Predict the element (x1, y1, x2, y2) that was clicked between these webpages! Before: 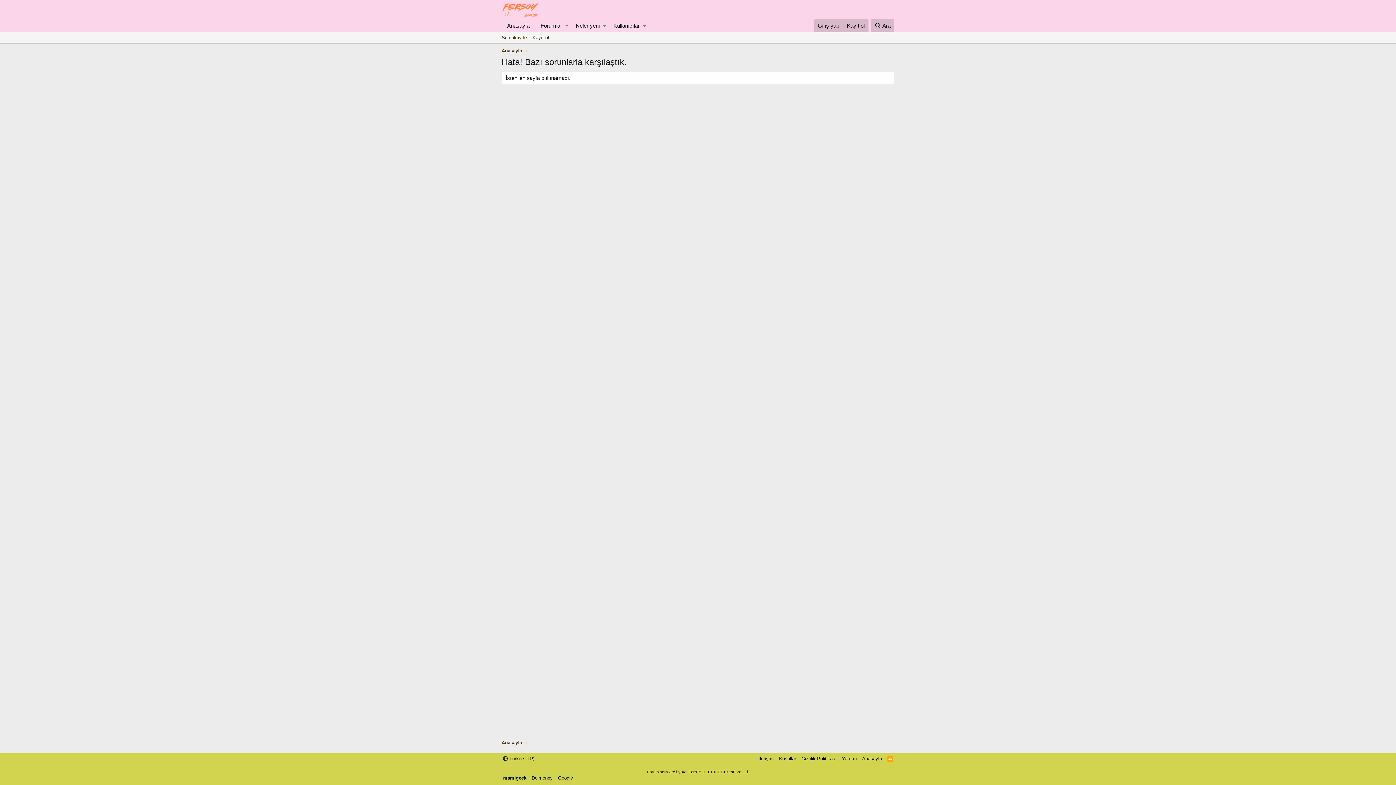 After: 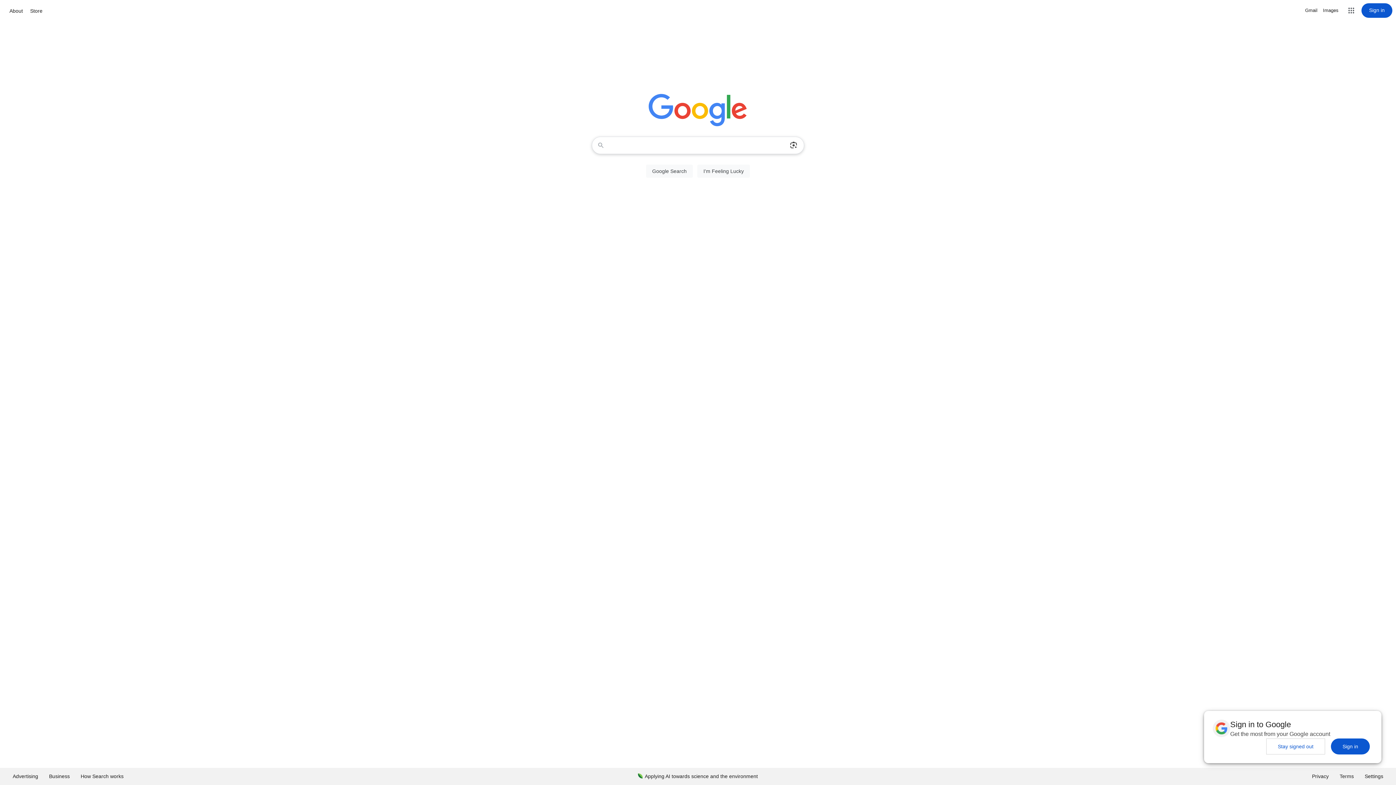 Action: label: Google bbox: (556, 774, 574, 781)